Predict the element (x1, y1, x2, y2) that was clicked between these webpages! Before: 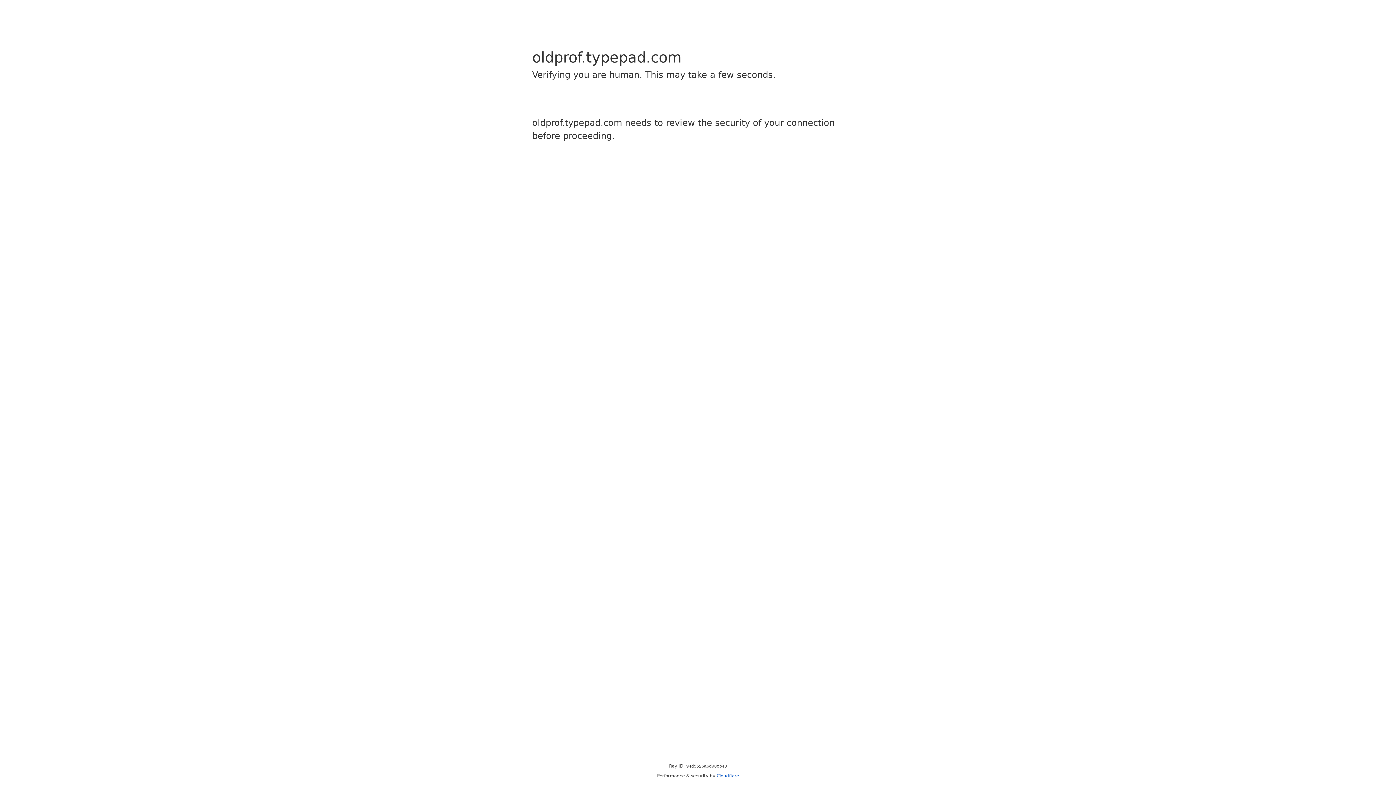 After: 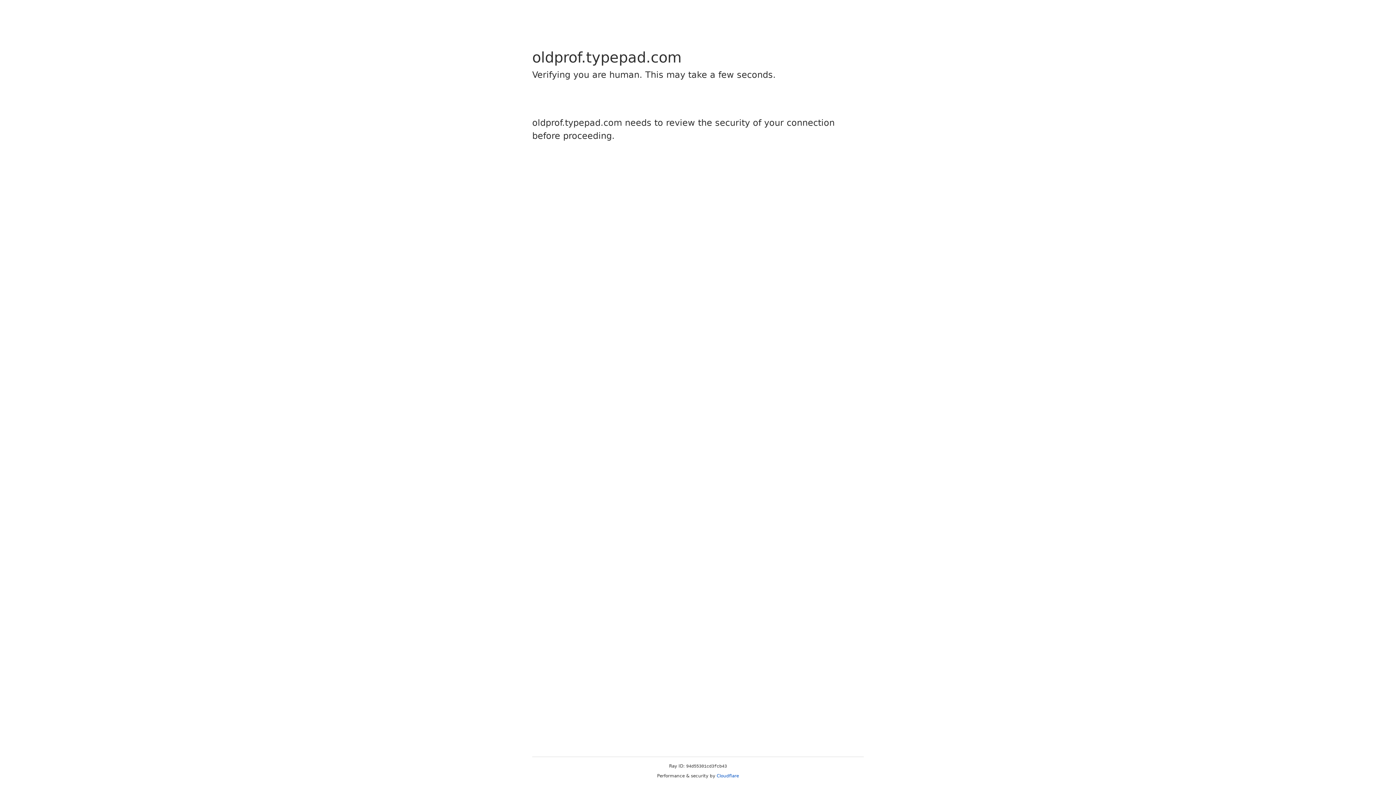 Action: label: Cloudflare bbox: (716, 773, 739, 778)